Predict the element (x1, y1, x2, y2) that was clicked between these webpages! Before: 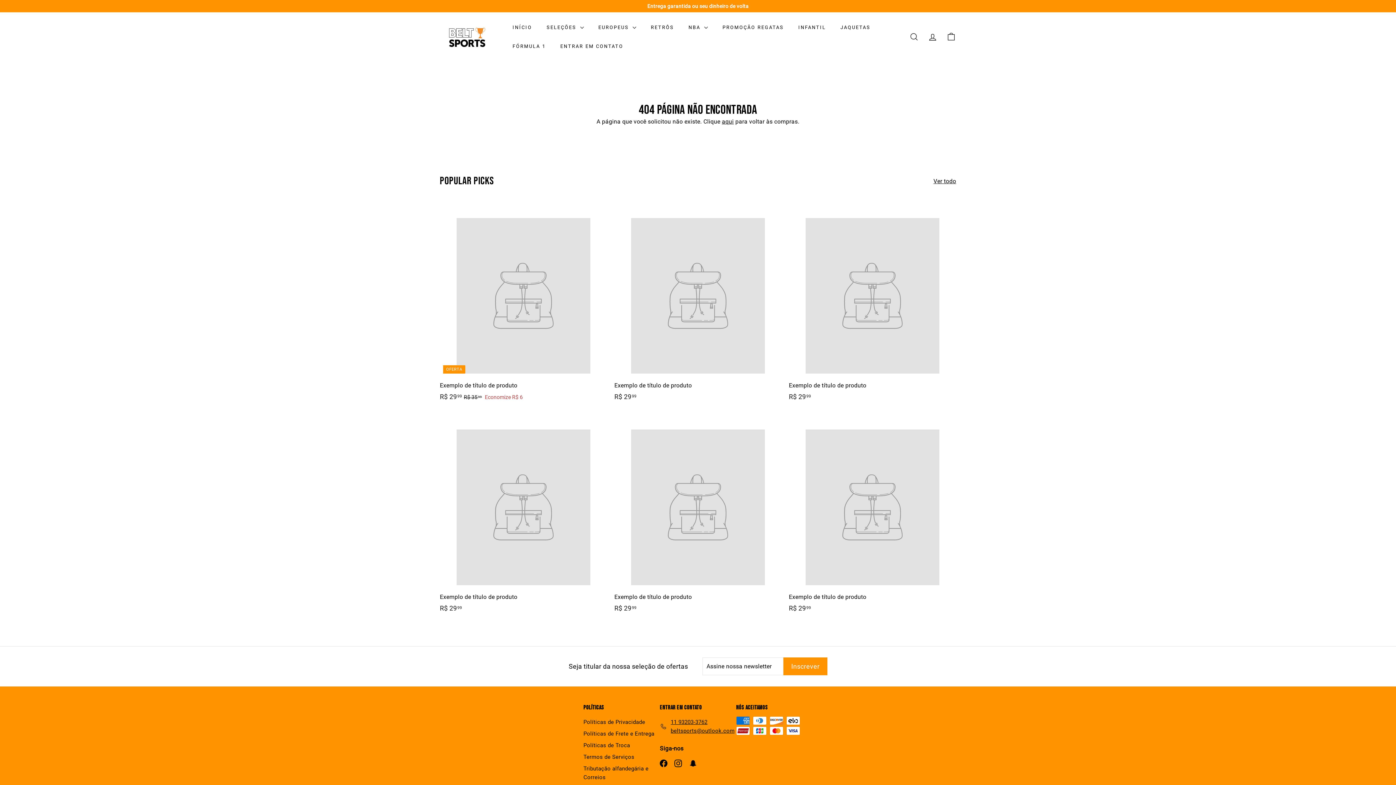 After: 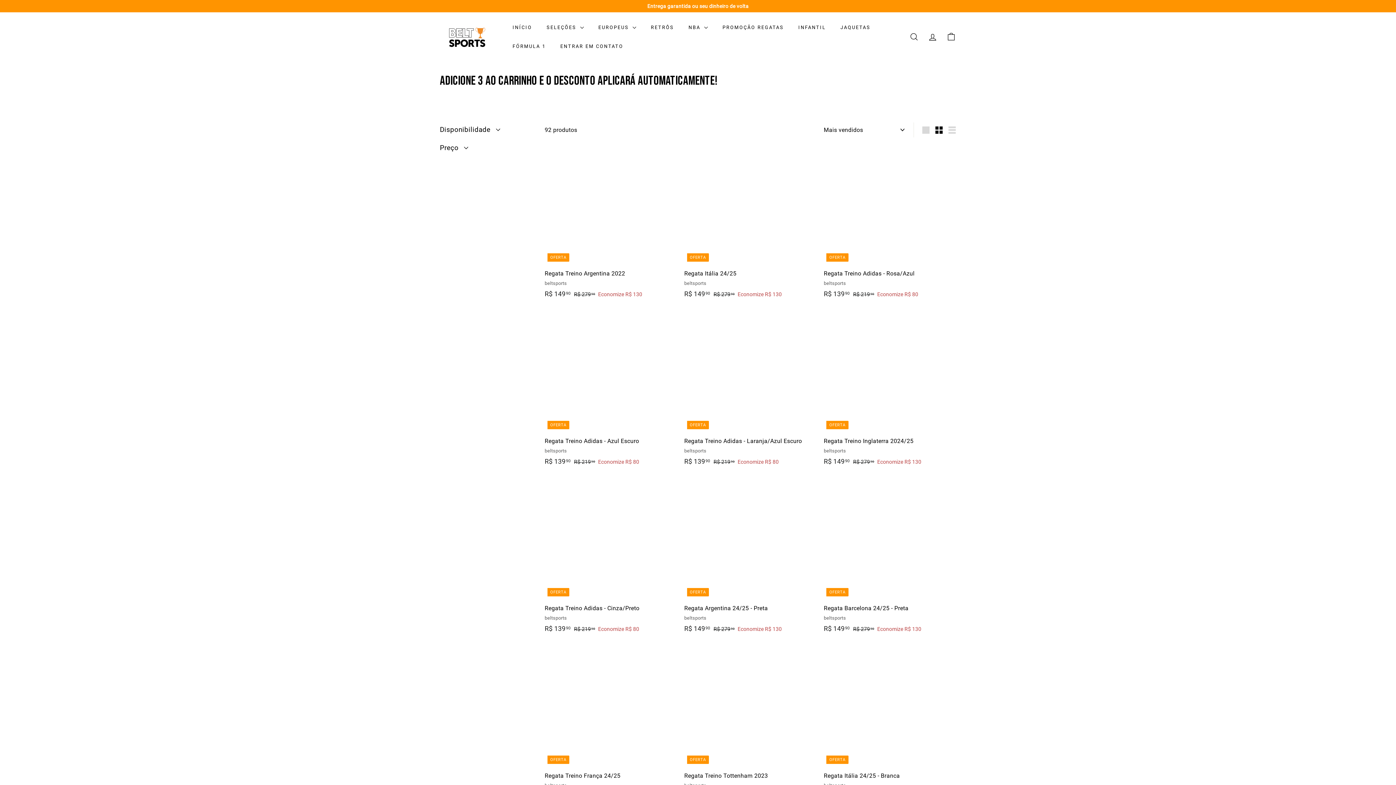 Action: label: PROMOÇÃO REGATAS bbox: (715, 18, 791, 36)